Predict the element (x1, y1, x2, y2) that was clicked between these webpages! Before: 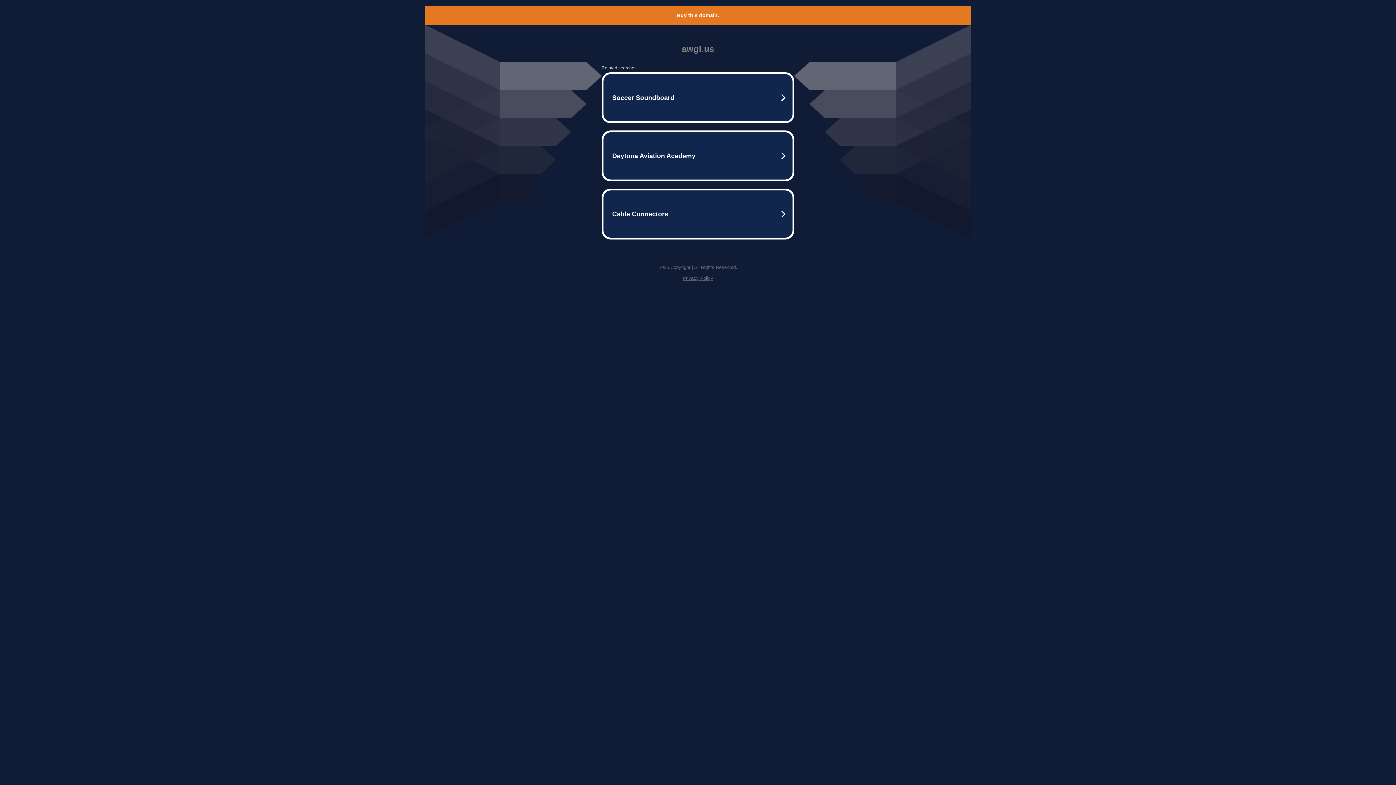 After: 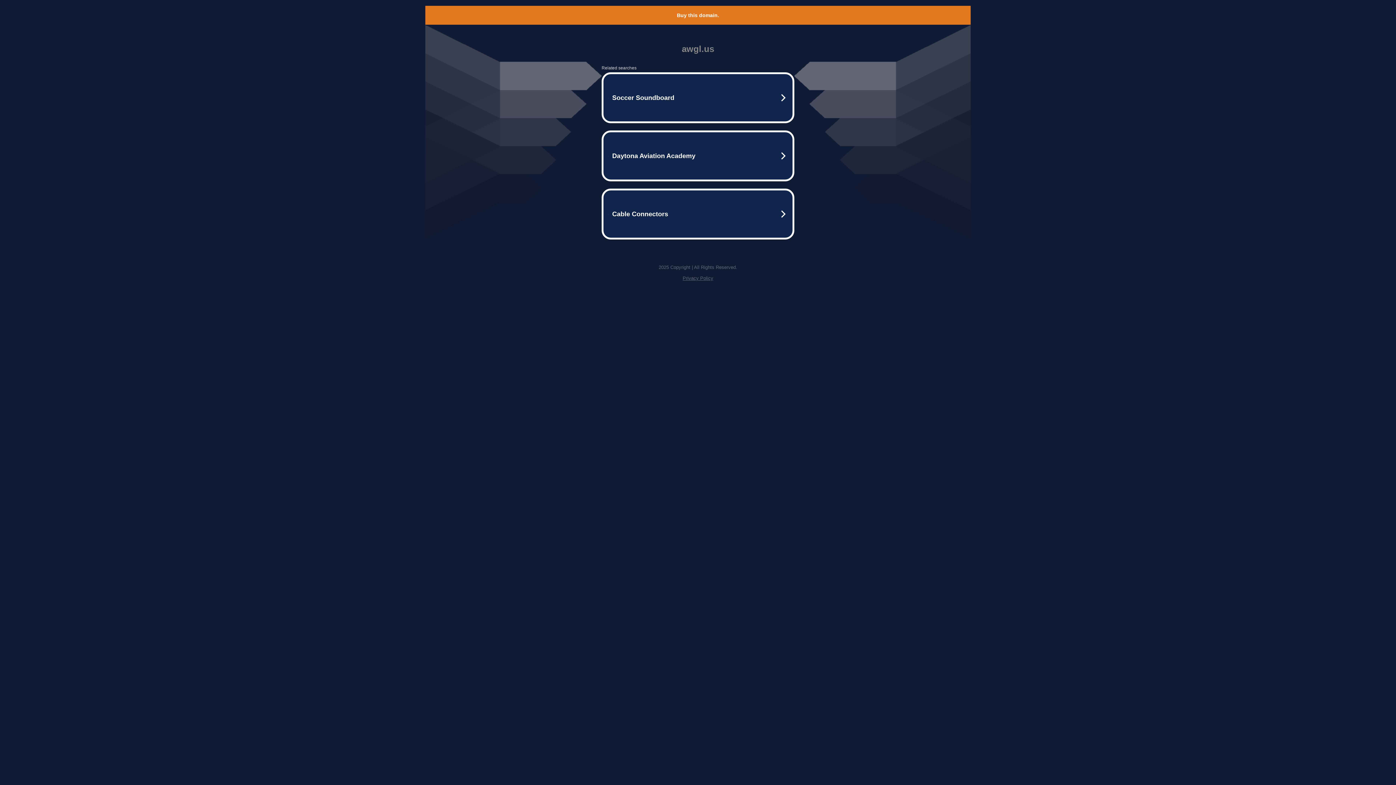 Action: label: Privacy Policy bbox: (682, 275, 713, 281)